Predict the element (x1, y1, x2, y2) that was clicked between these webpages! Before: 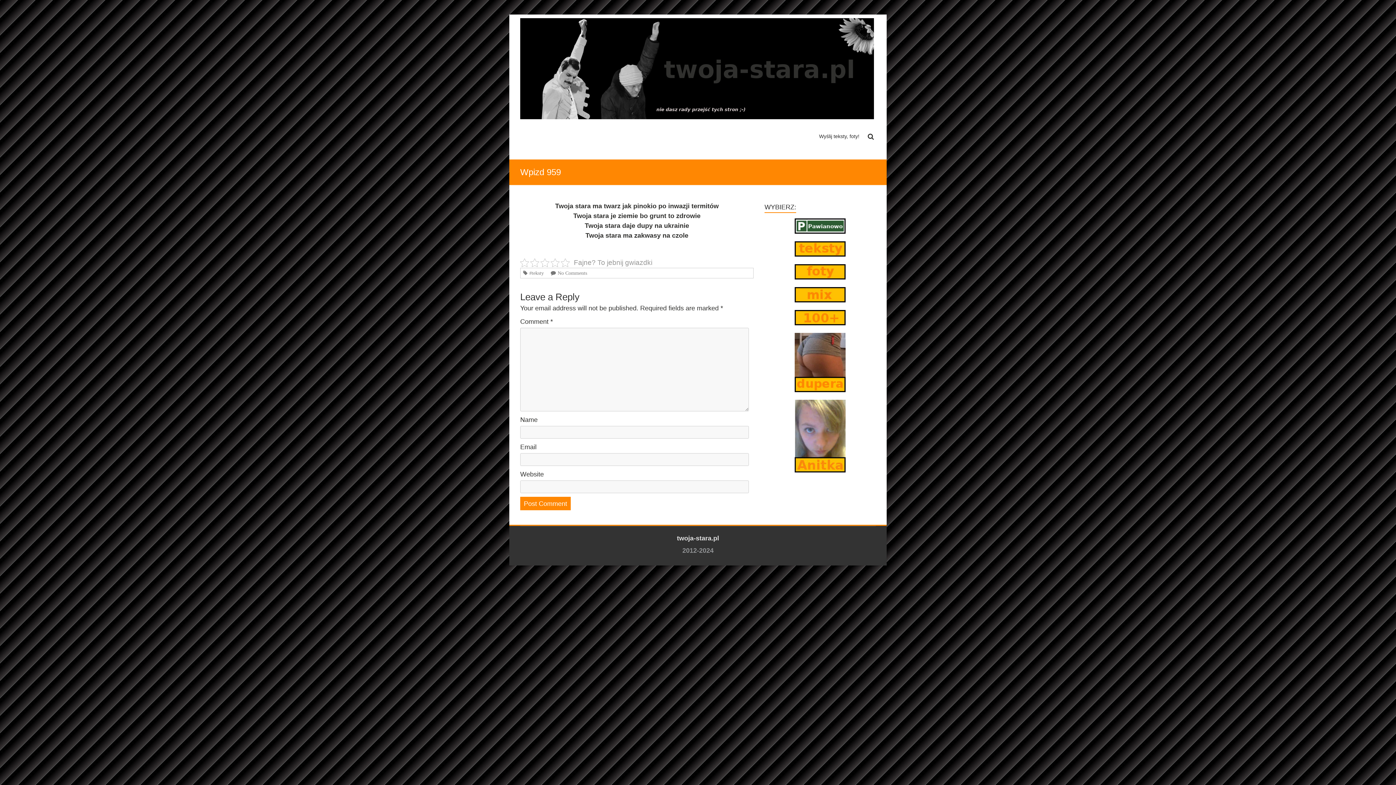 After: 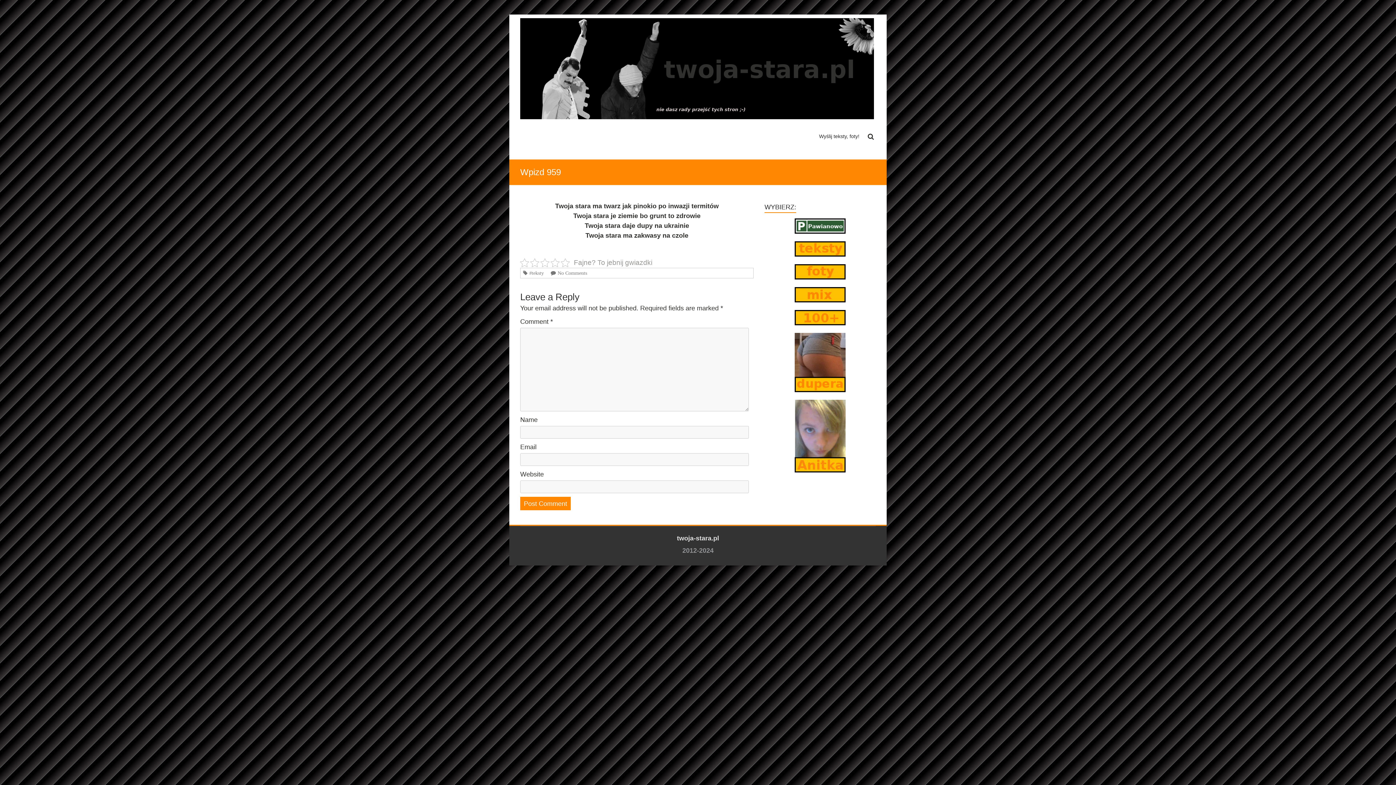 Action: bbox: (794, 242, 845, 248)